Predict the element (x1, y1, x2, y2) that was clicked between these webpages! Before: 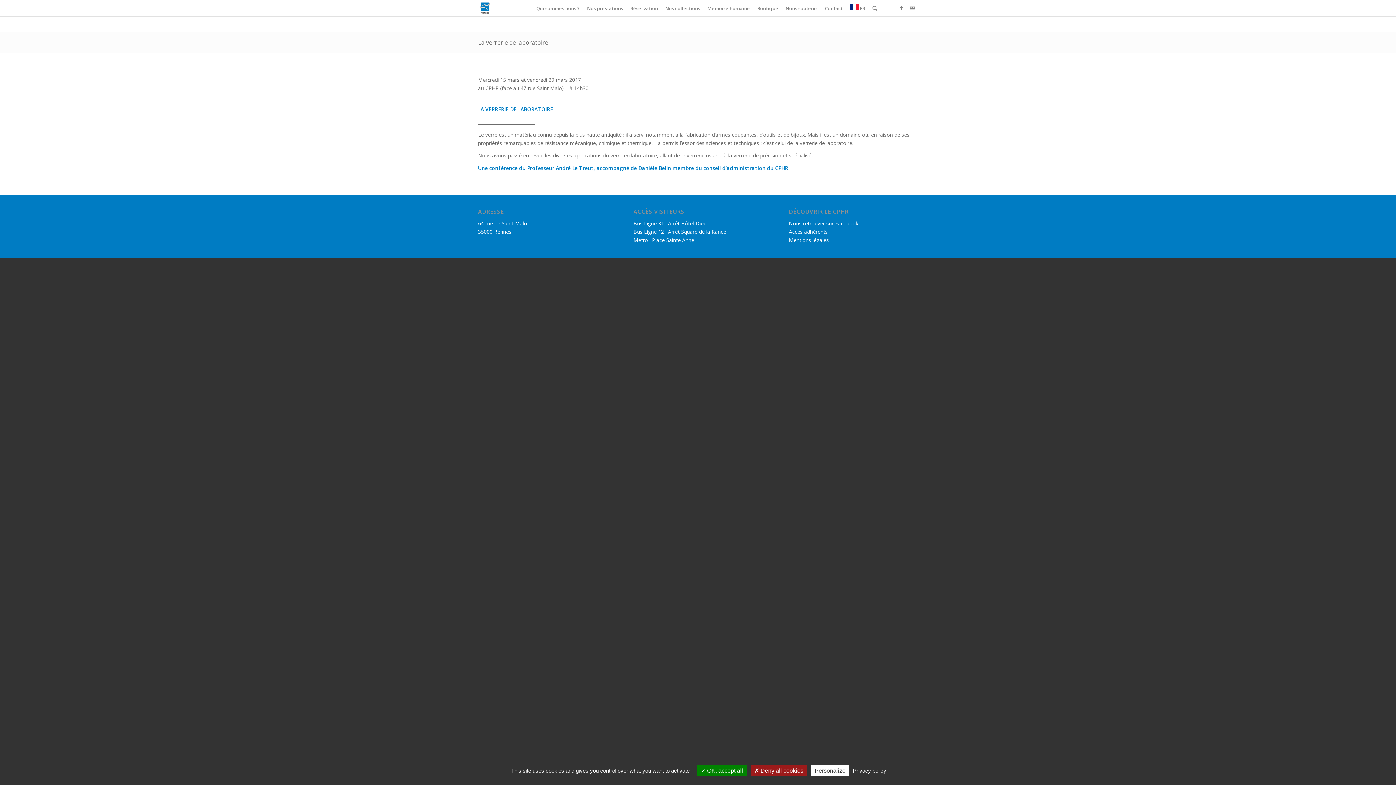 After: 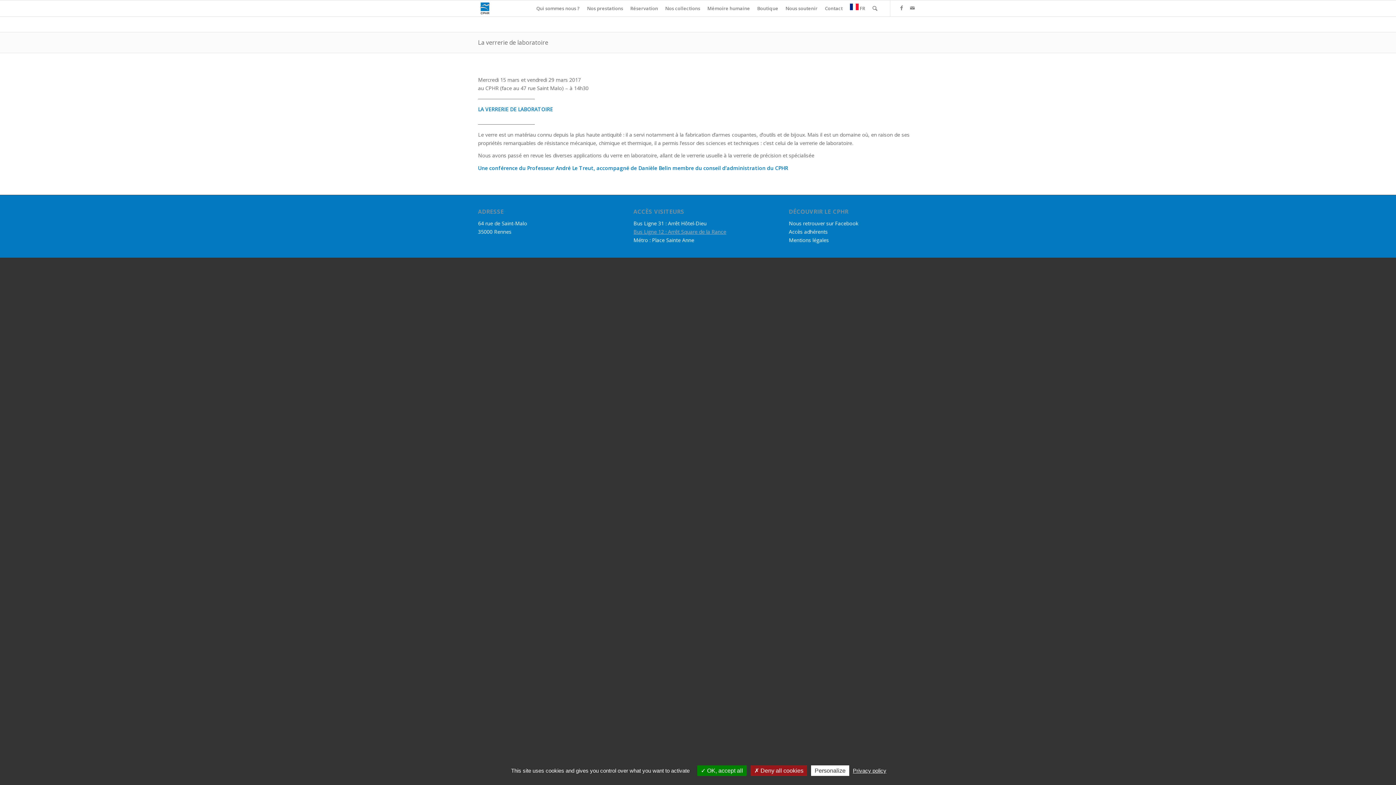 Action: bbox: (633, 228, 726, 235) label: Bus Ligne 12 : Arrêt Square de la Rance